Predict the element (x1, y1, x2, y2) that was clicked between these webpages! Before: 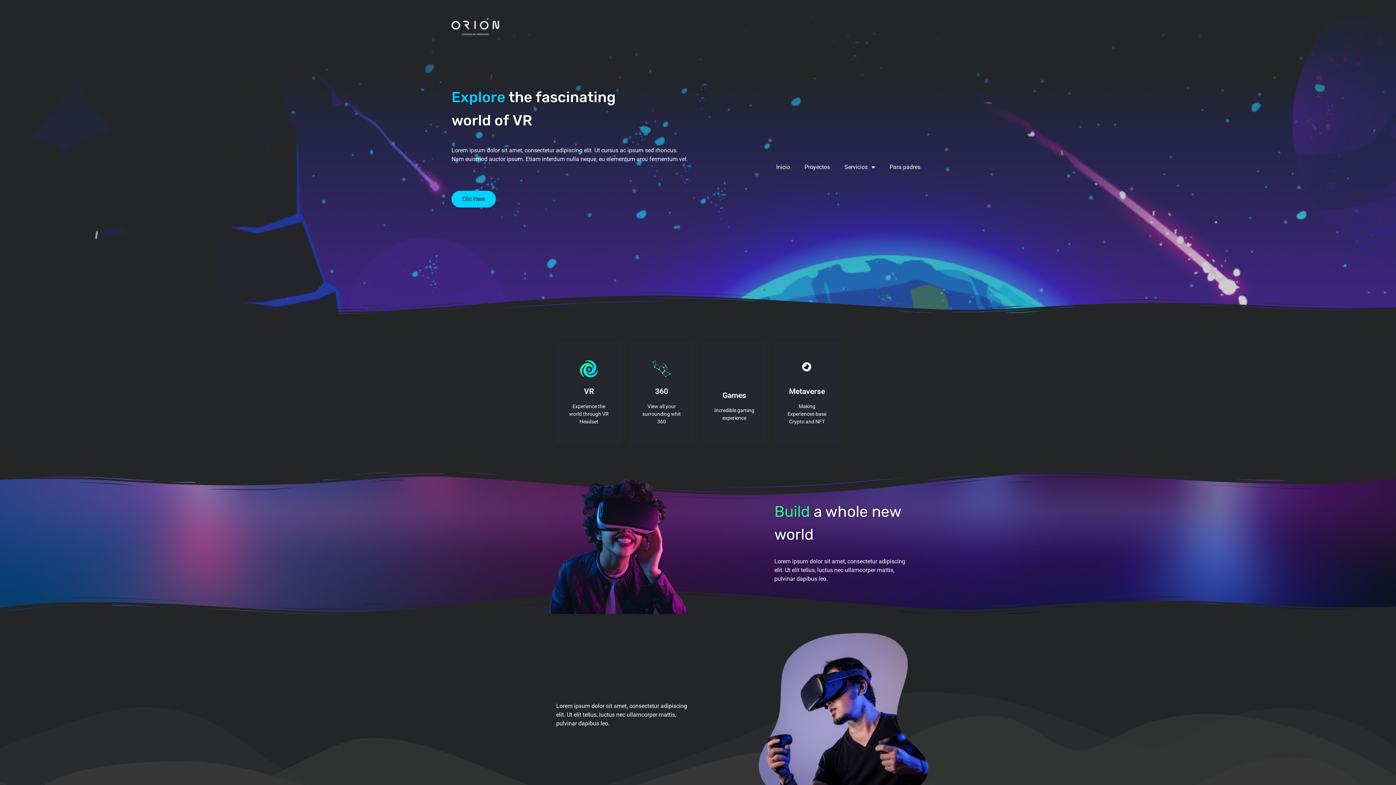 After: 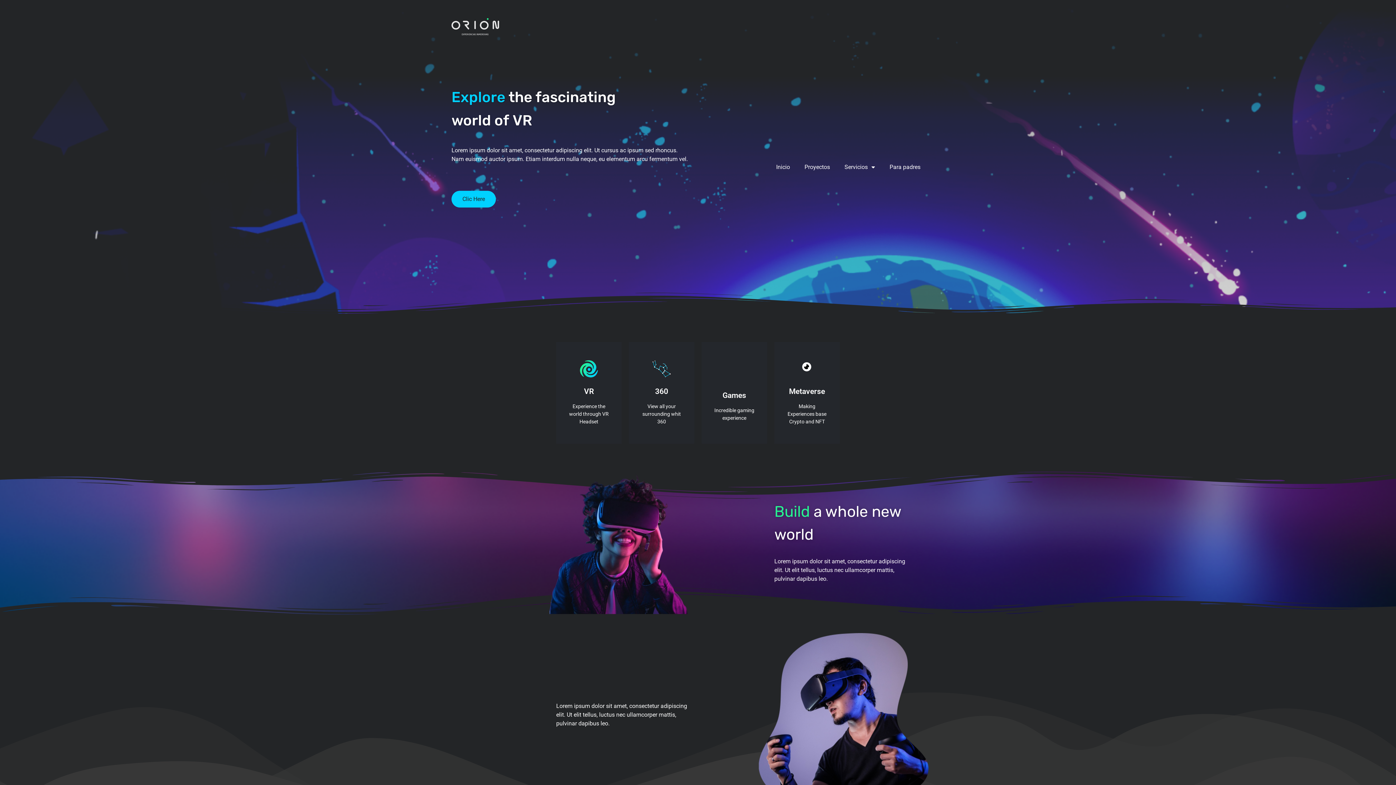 Action: label: Clic Here bbox: (451, 190, 496, 207)